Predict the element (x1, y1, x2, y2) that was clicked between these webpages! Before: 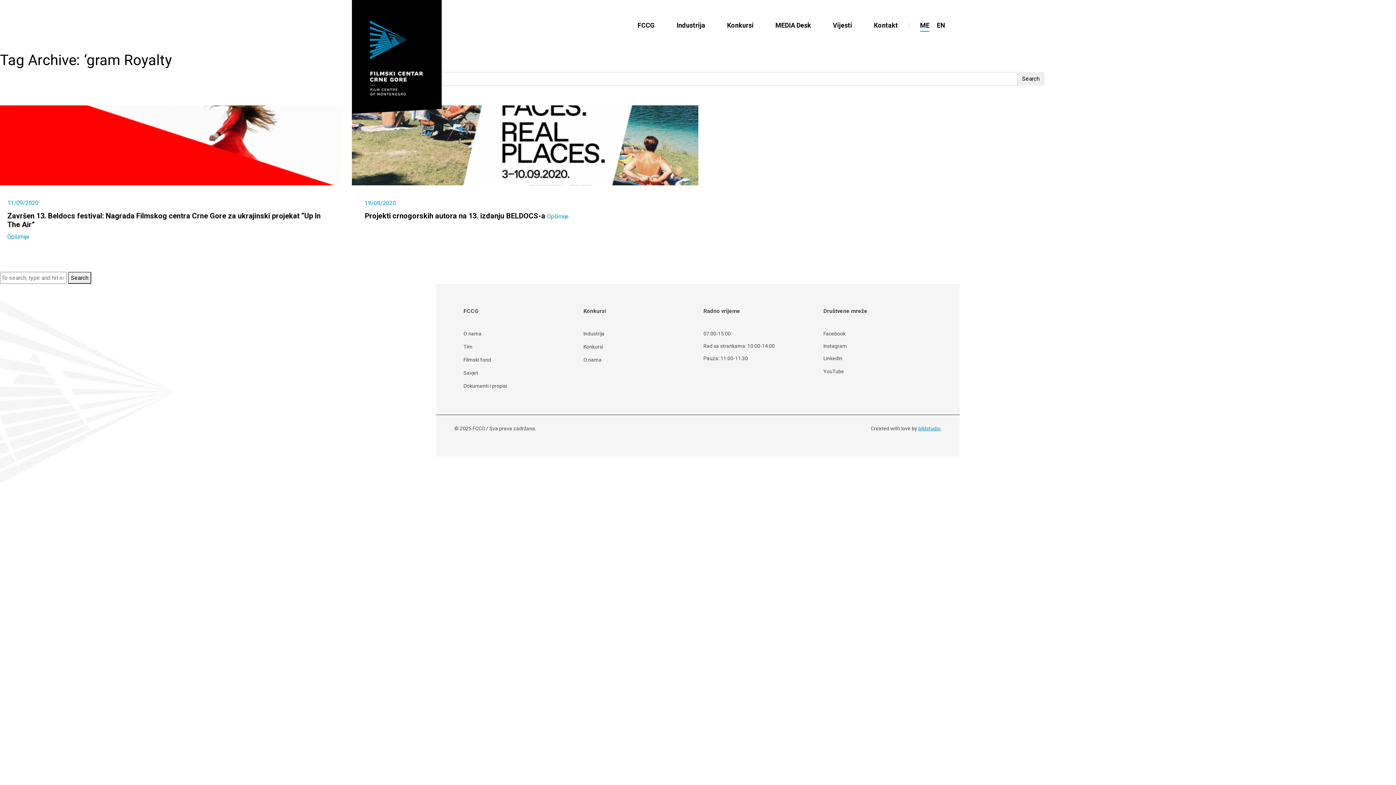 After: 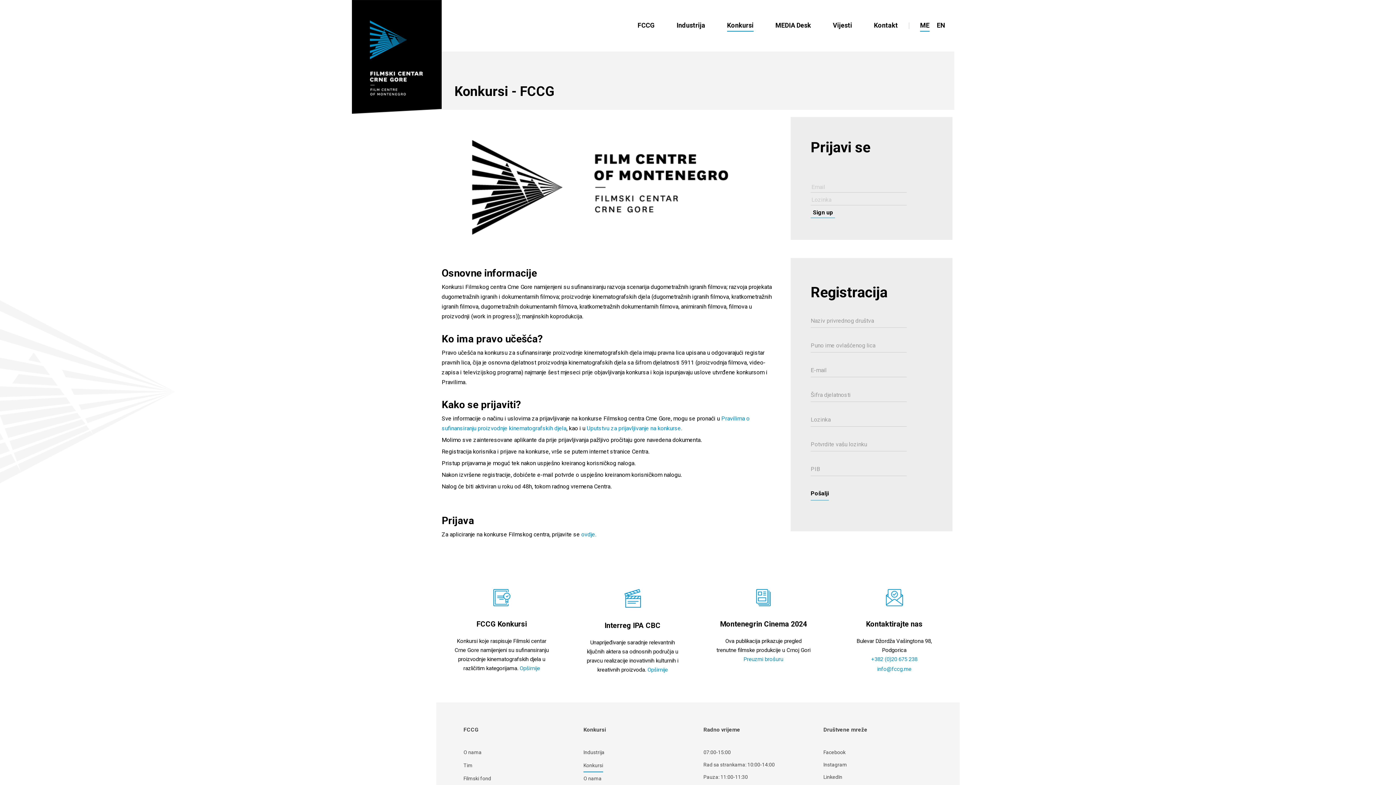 Action: label: Konkursi bbox: (583, 340, 603, 353)